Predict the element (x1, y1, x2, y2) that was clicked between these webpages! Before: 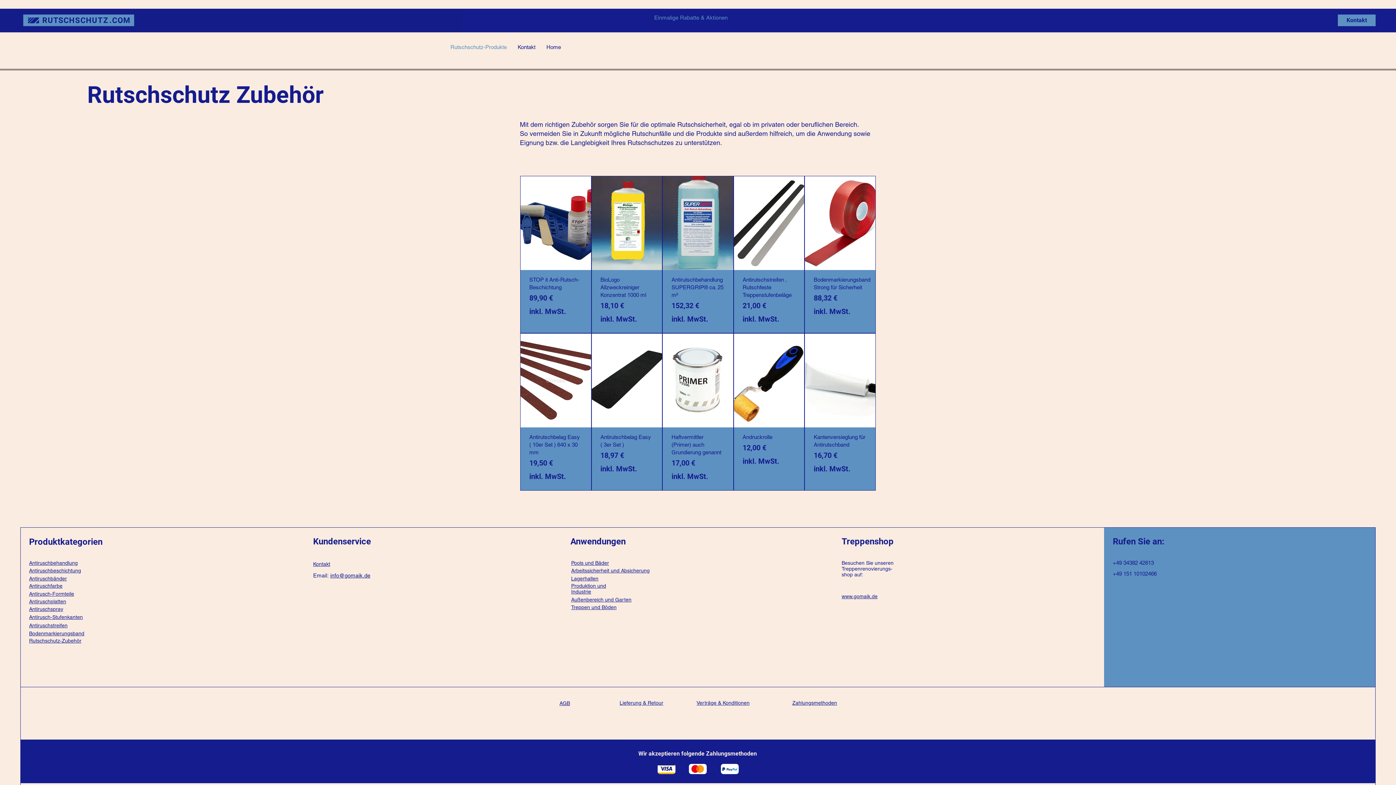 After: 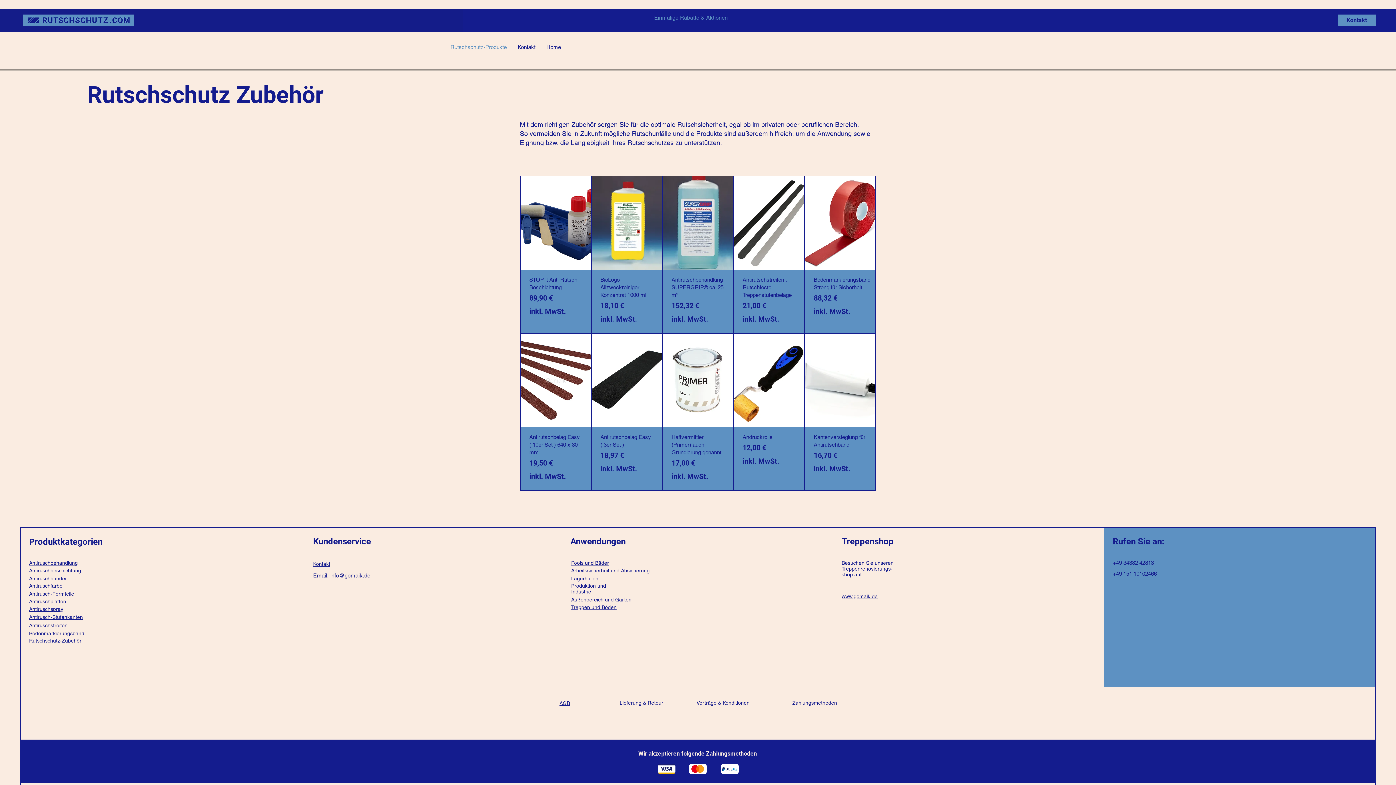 Action: bbox: (330, 572, 370, 578) label: info@gomaik.de